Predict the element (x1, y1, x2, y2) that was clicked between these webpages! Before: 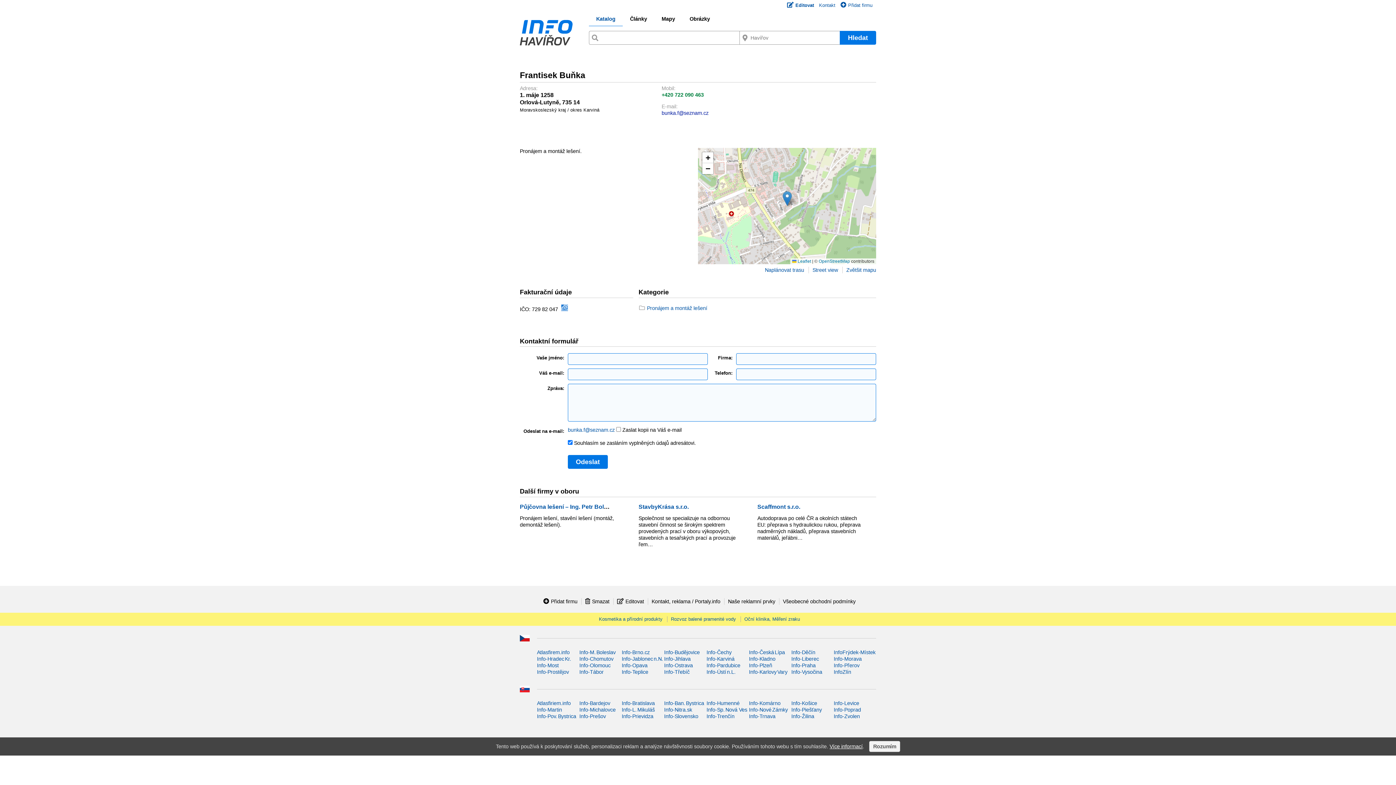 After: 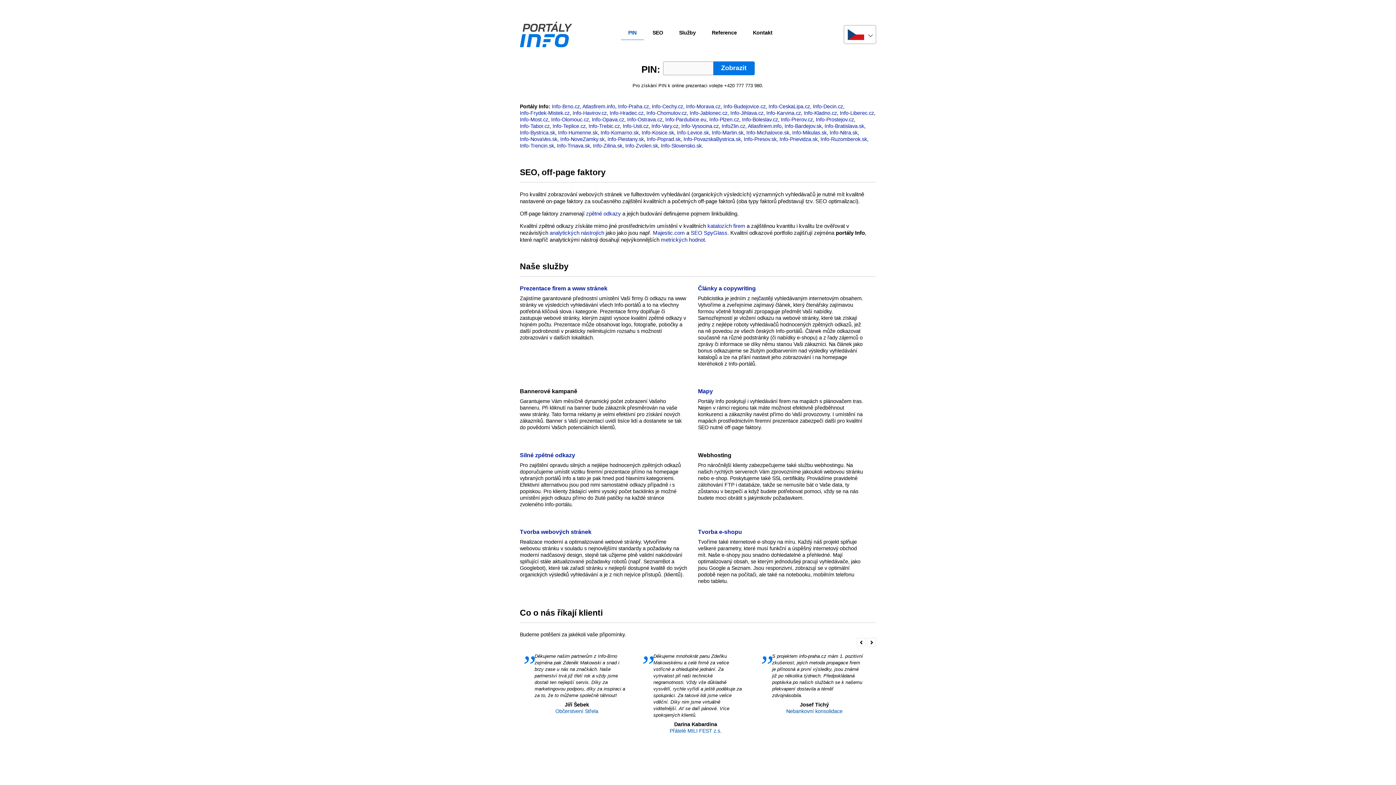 Action: bbox: (647, 598, 720, 605) label: Kontakt, reklama / Portaly.info